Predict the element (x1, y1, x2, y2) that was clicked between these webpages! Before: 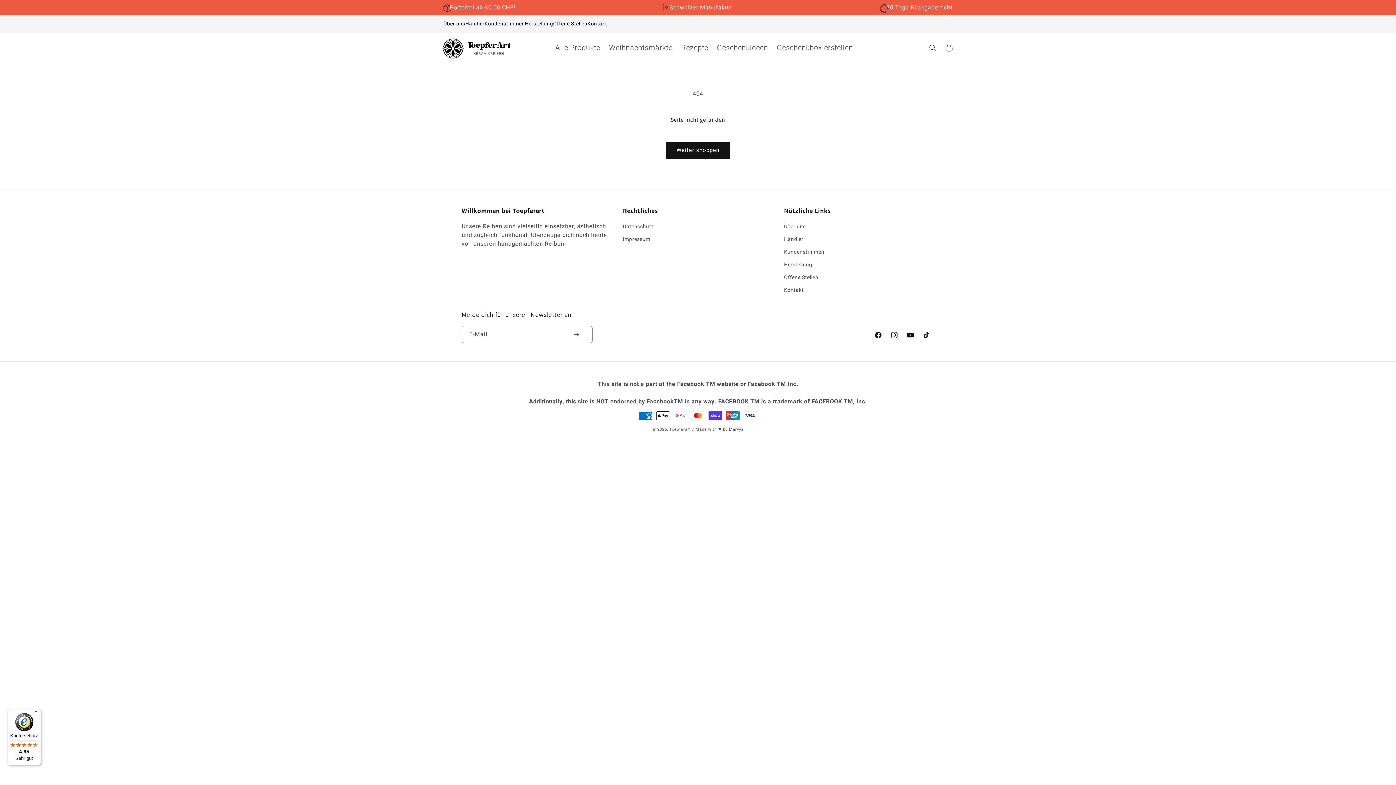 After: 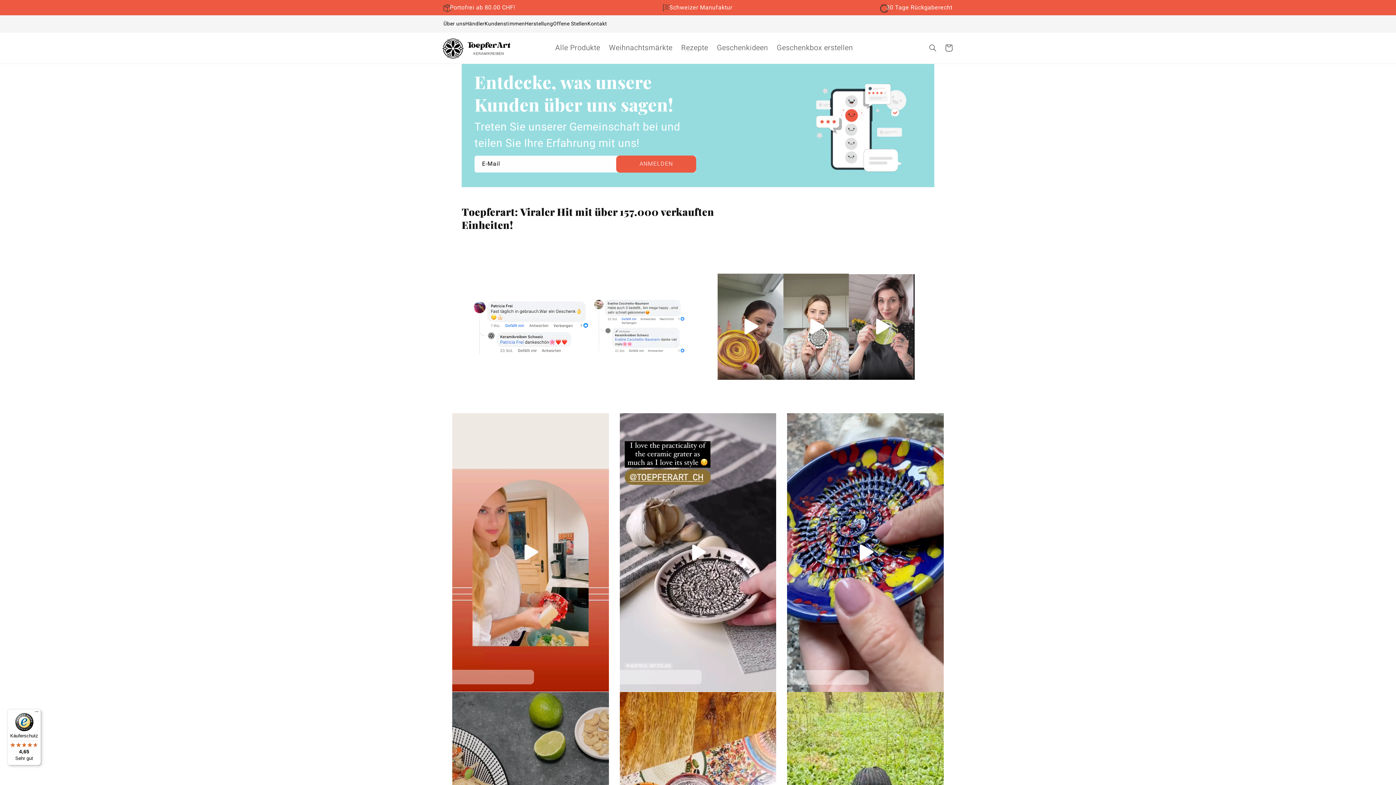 Action: label: Kundenstimmen bbox: (484, 20, 525, 27)